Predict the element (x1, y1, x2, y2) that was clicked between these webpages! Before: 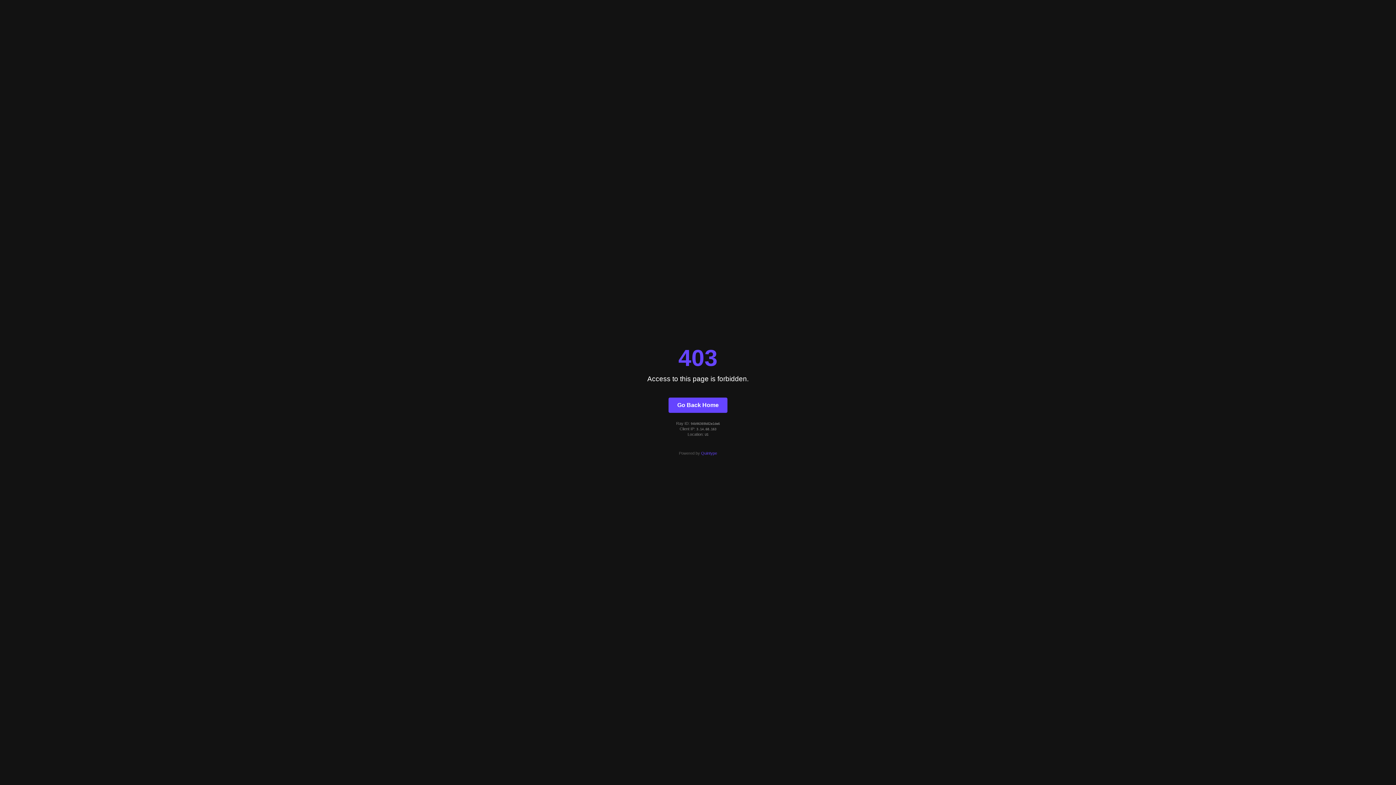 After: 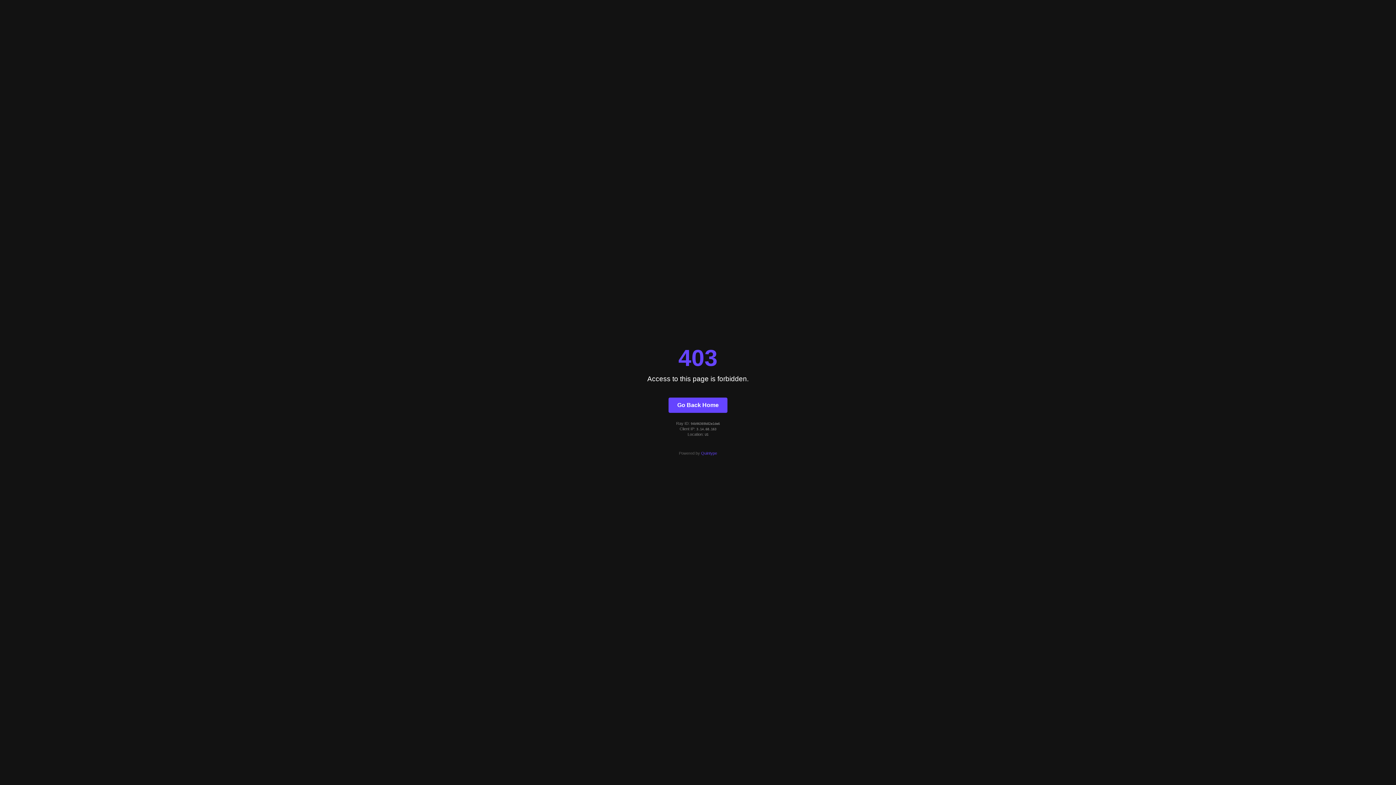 Action: label: Quintype bbox: (701, 451, 717, 455)